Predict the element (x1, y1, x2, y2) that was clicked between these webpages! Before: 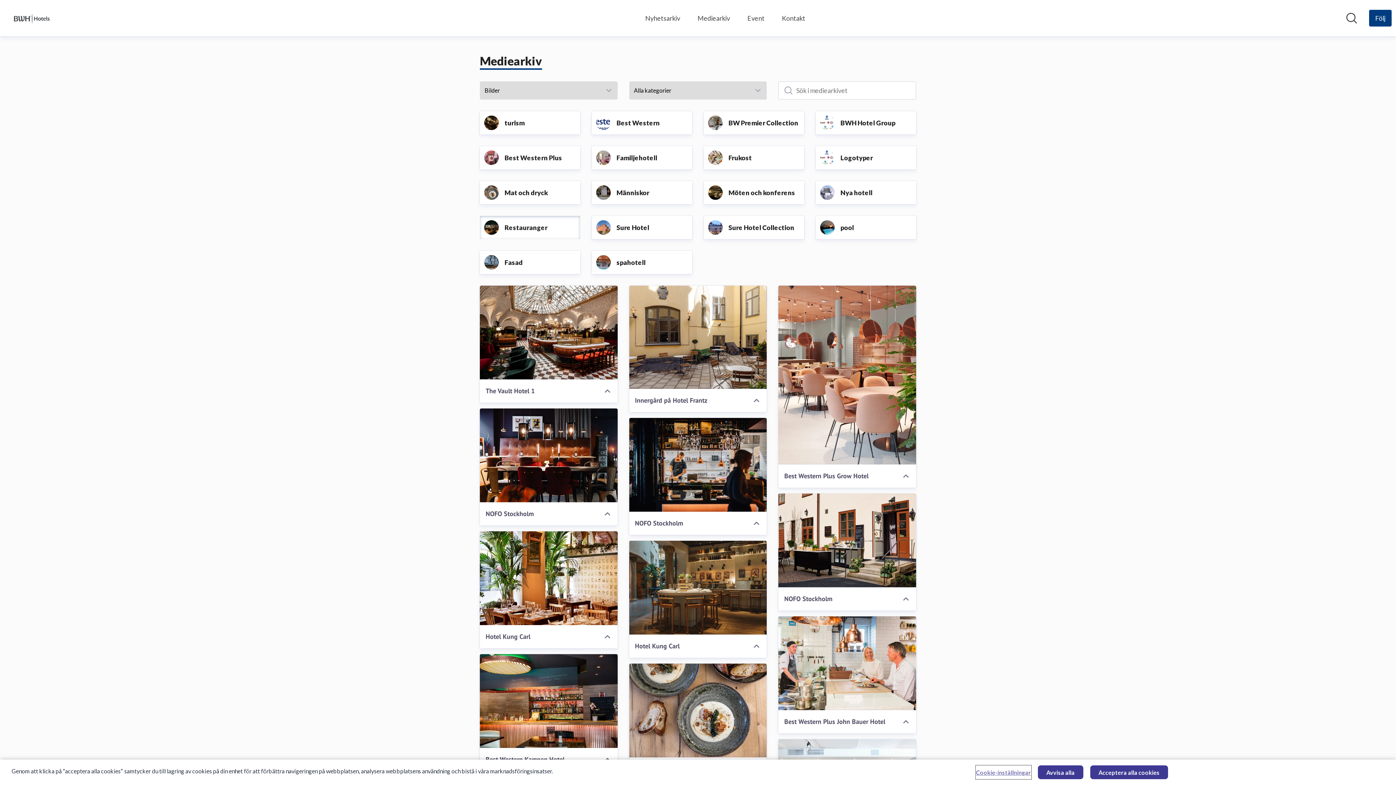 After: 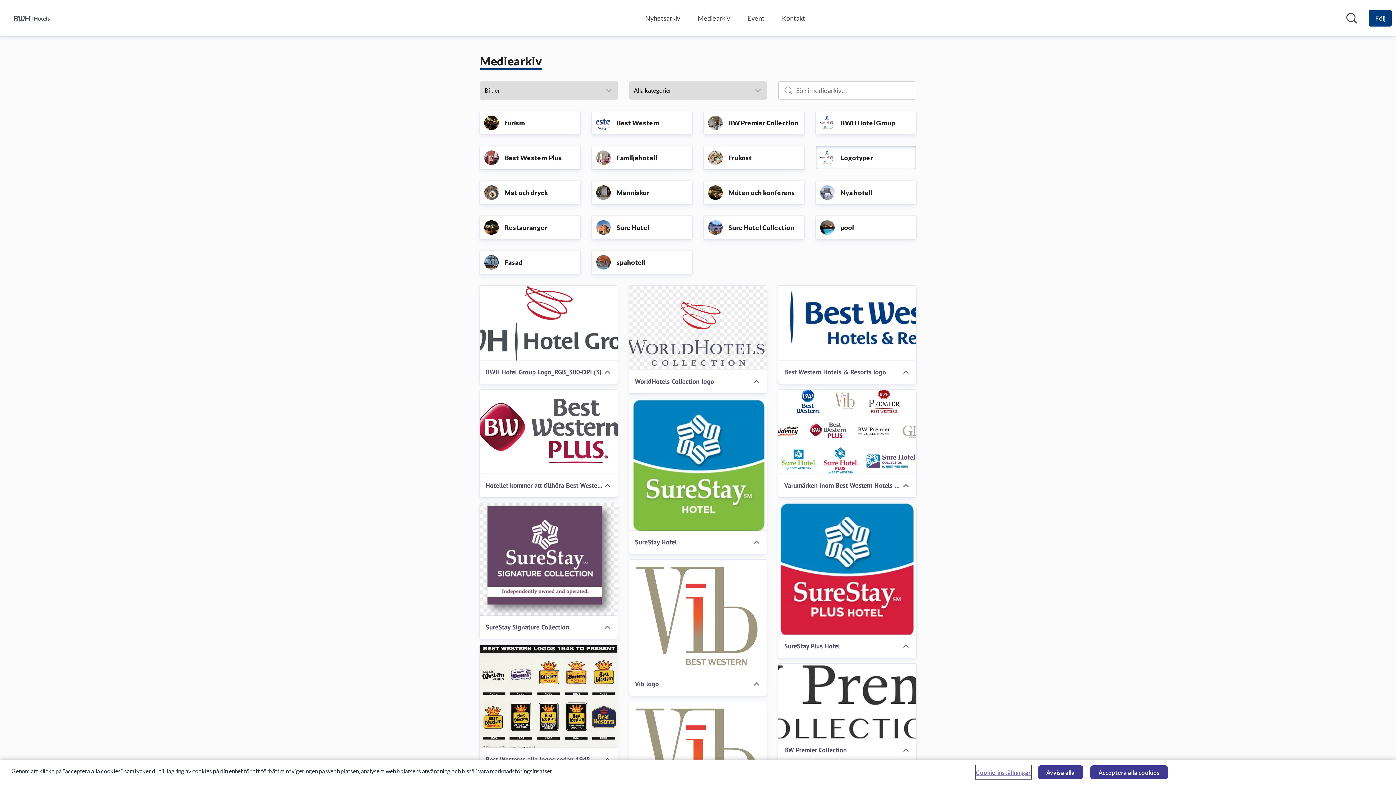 Action: label: Logotyper bbox: (816, 146, 916, 169)